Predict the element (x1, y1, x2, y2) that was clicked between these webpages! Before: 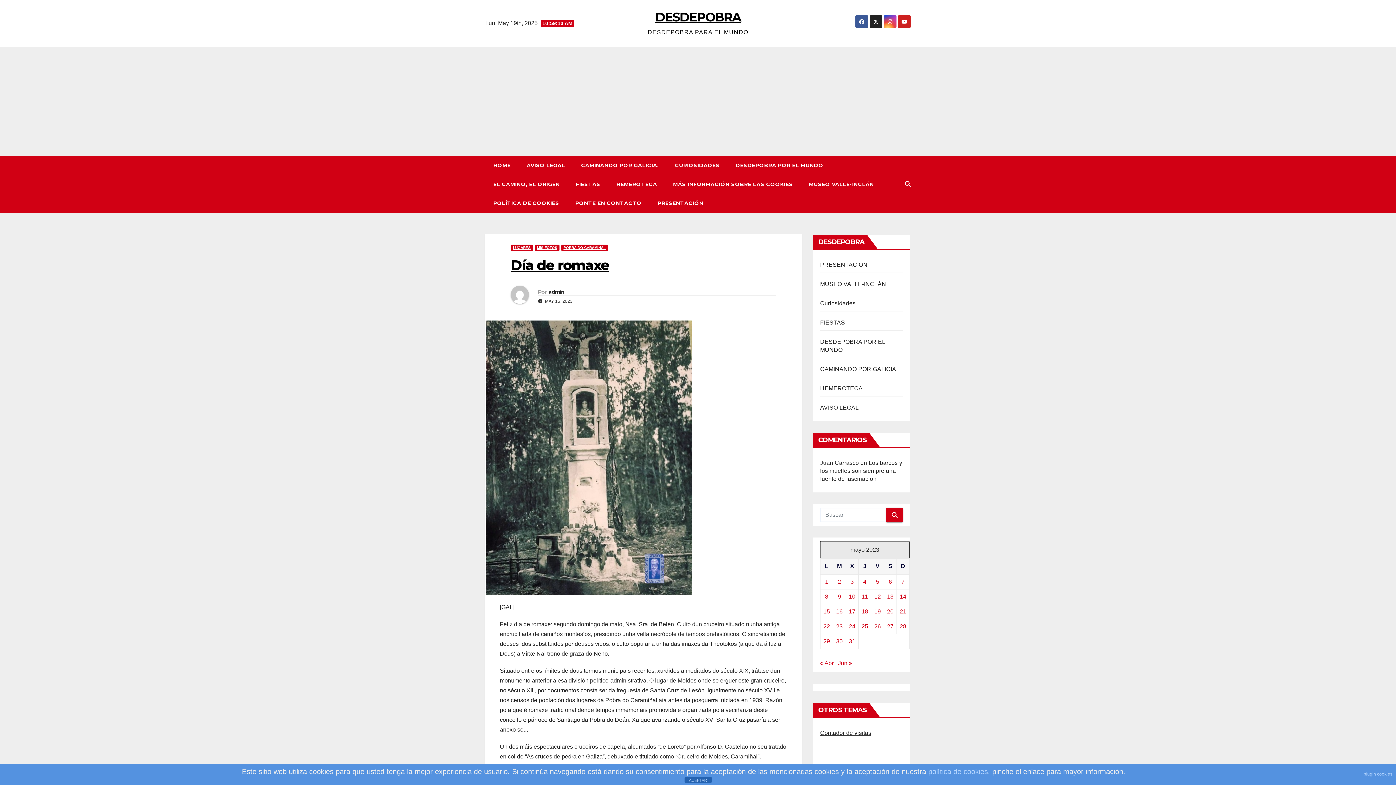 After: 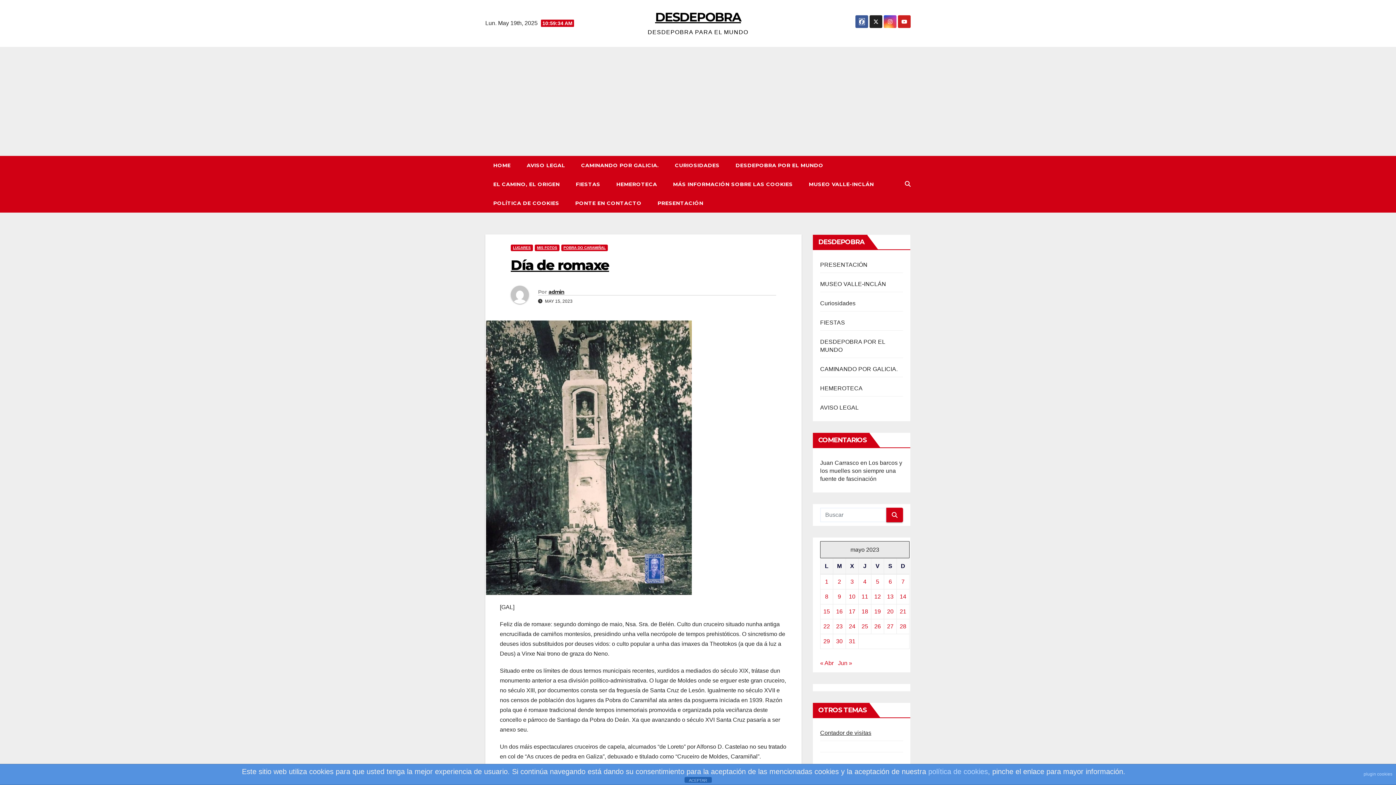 Action: bbox: (859, 18, 864, 24)